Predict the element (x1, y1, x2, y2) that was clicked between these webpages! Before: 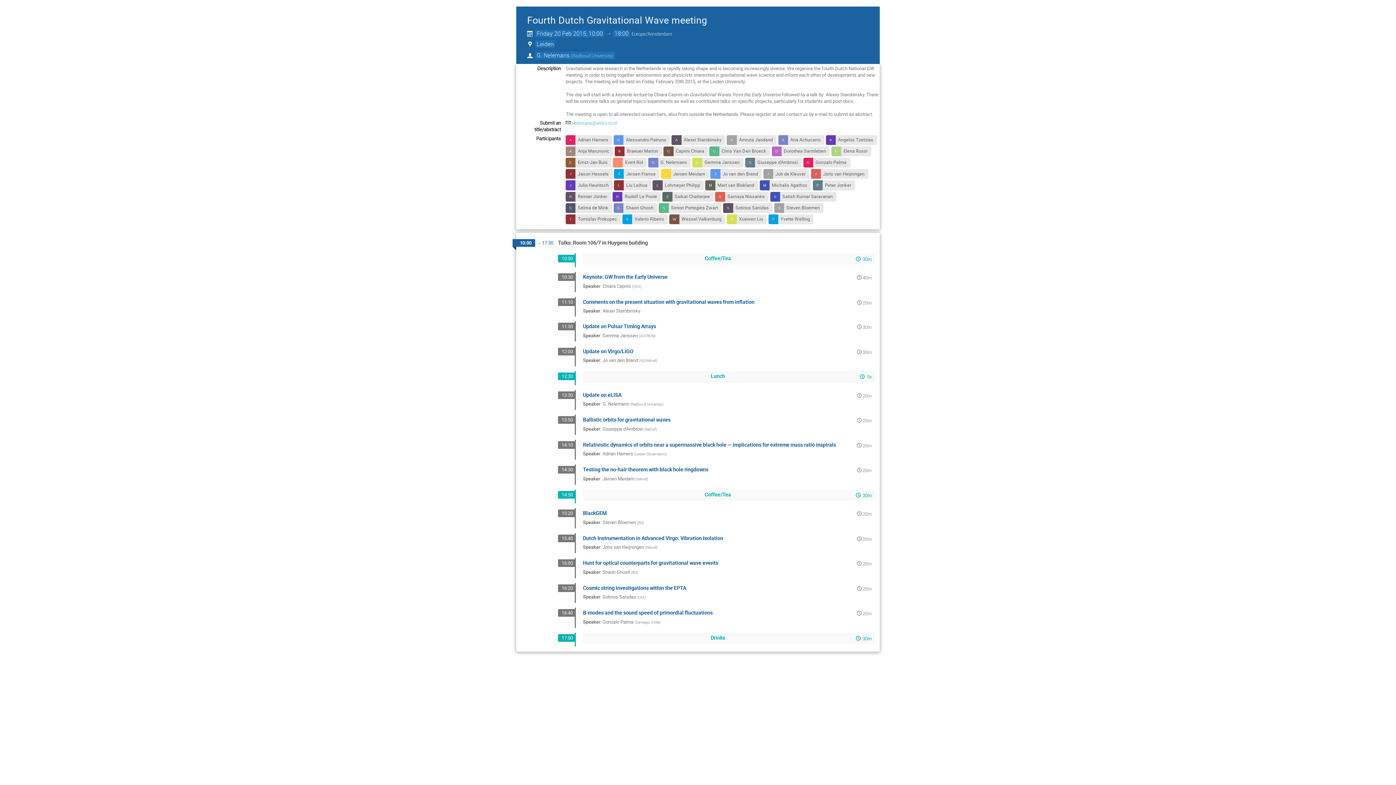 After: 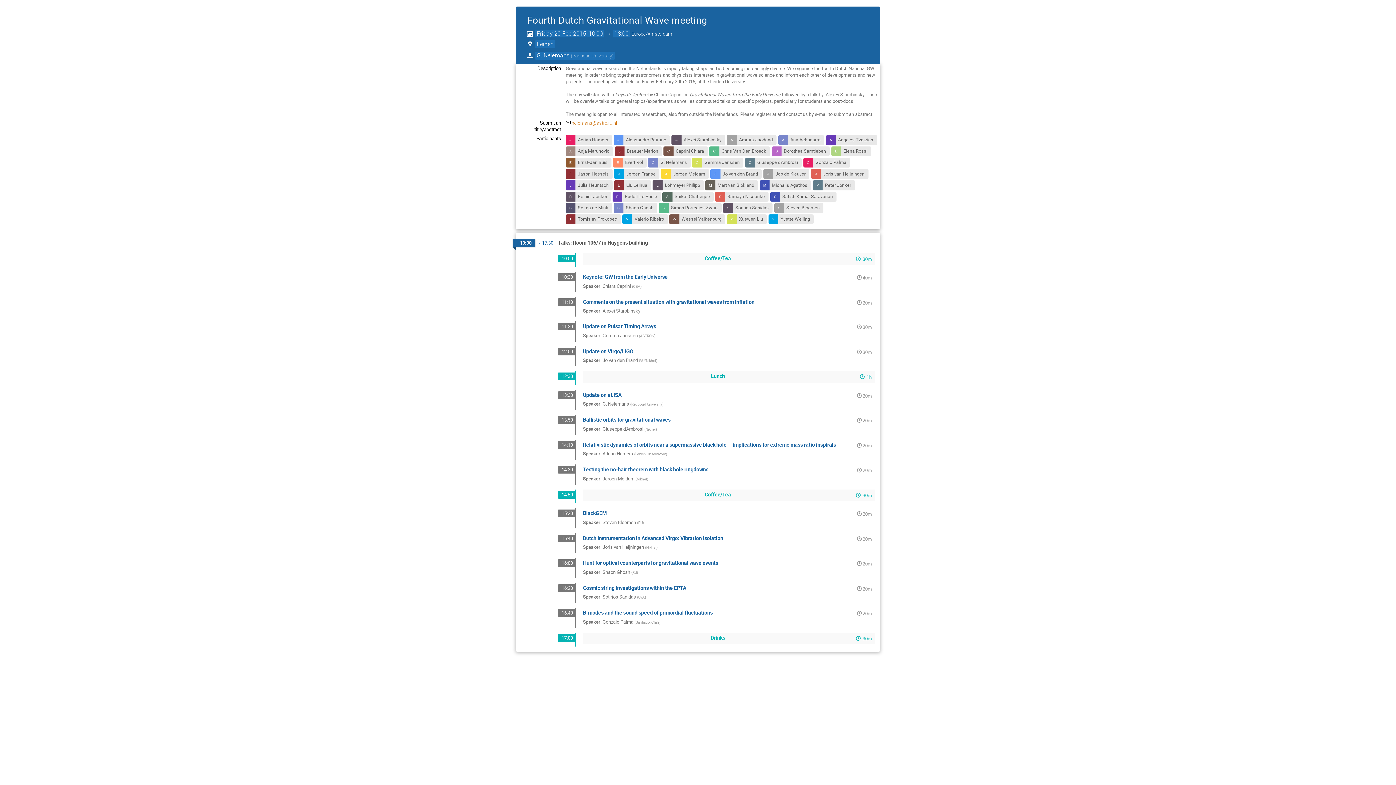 Action: bbox: (571, 119, 617, 126) label: nelemans@astro.ru.nl